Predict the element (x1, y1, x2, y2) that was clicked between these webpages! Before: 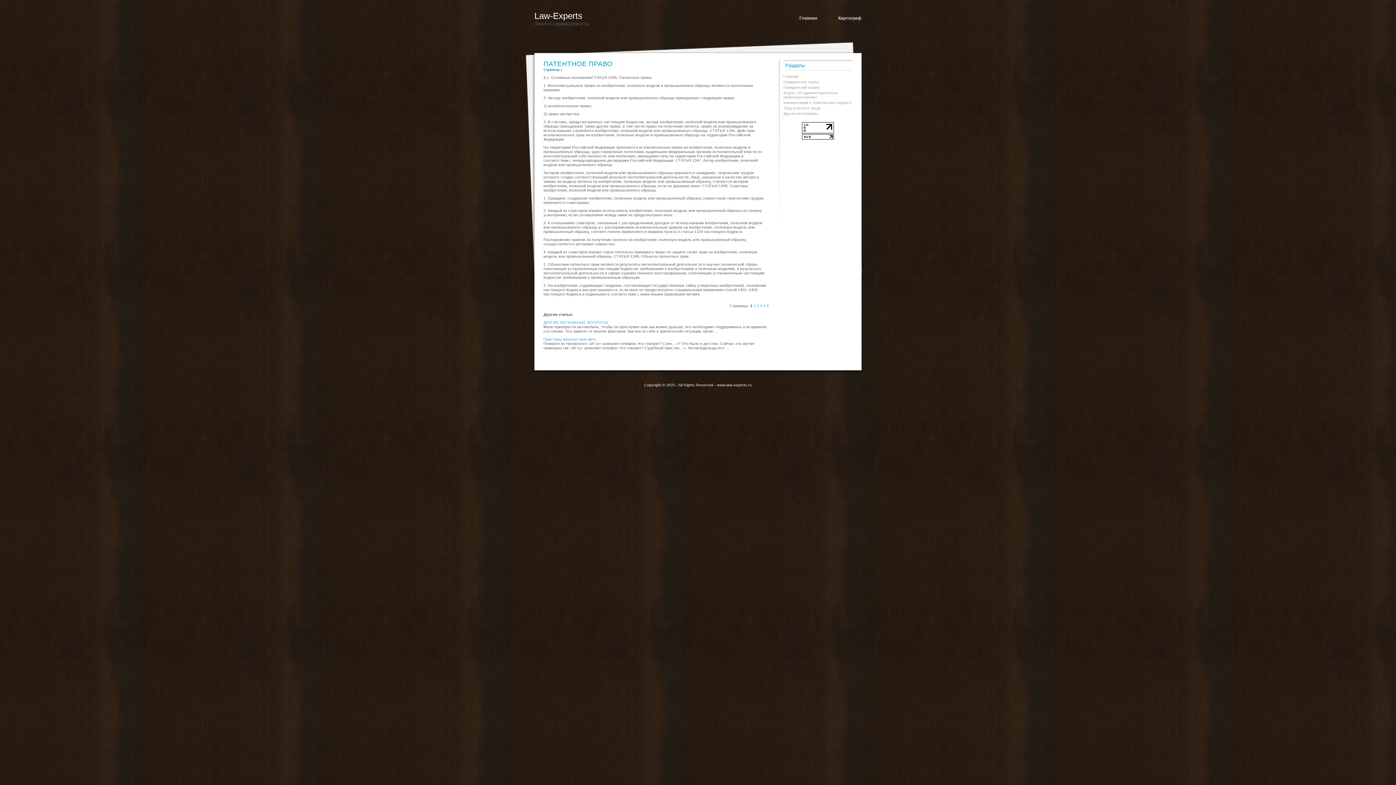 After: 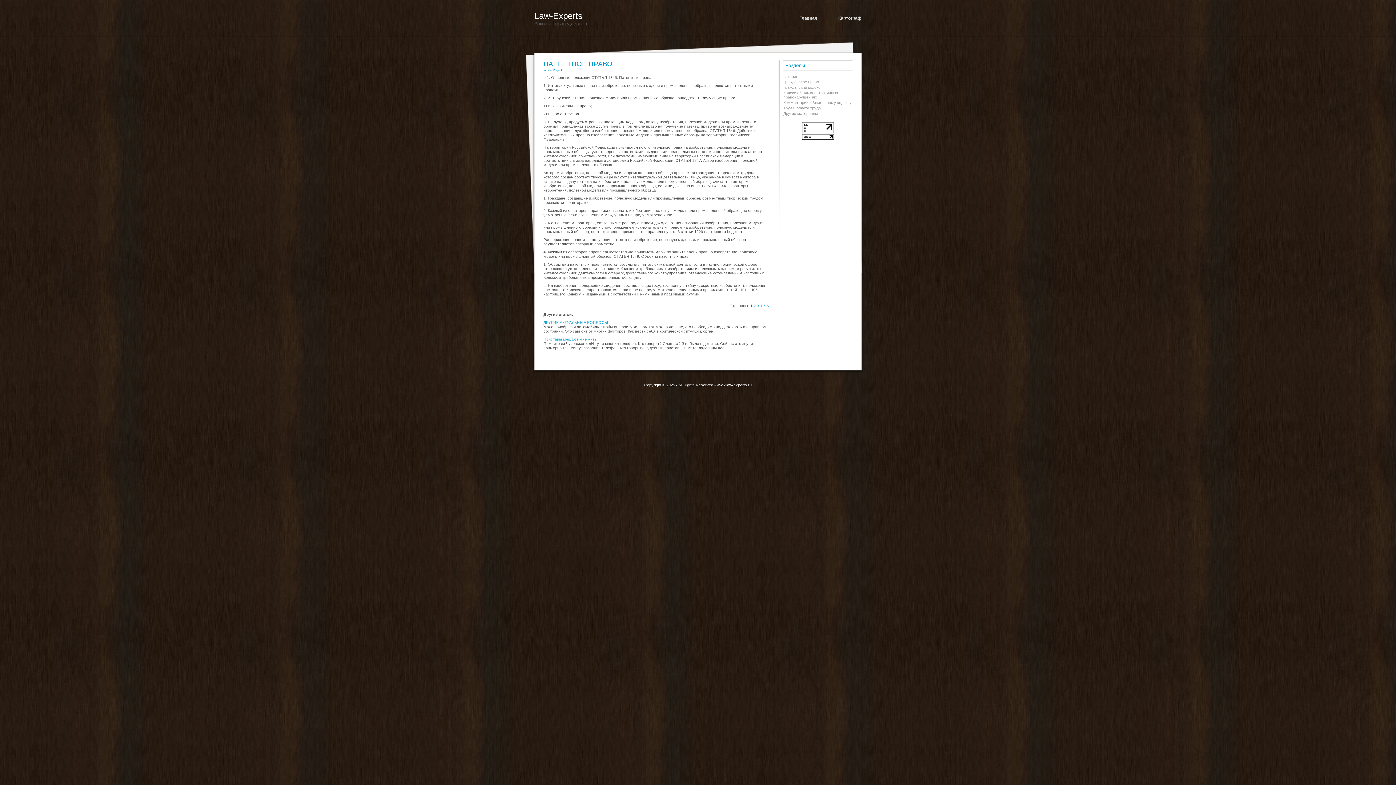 Action: bbox: (802, 136, 834, 140)